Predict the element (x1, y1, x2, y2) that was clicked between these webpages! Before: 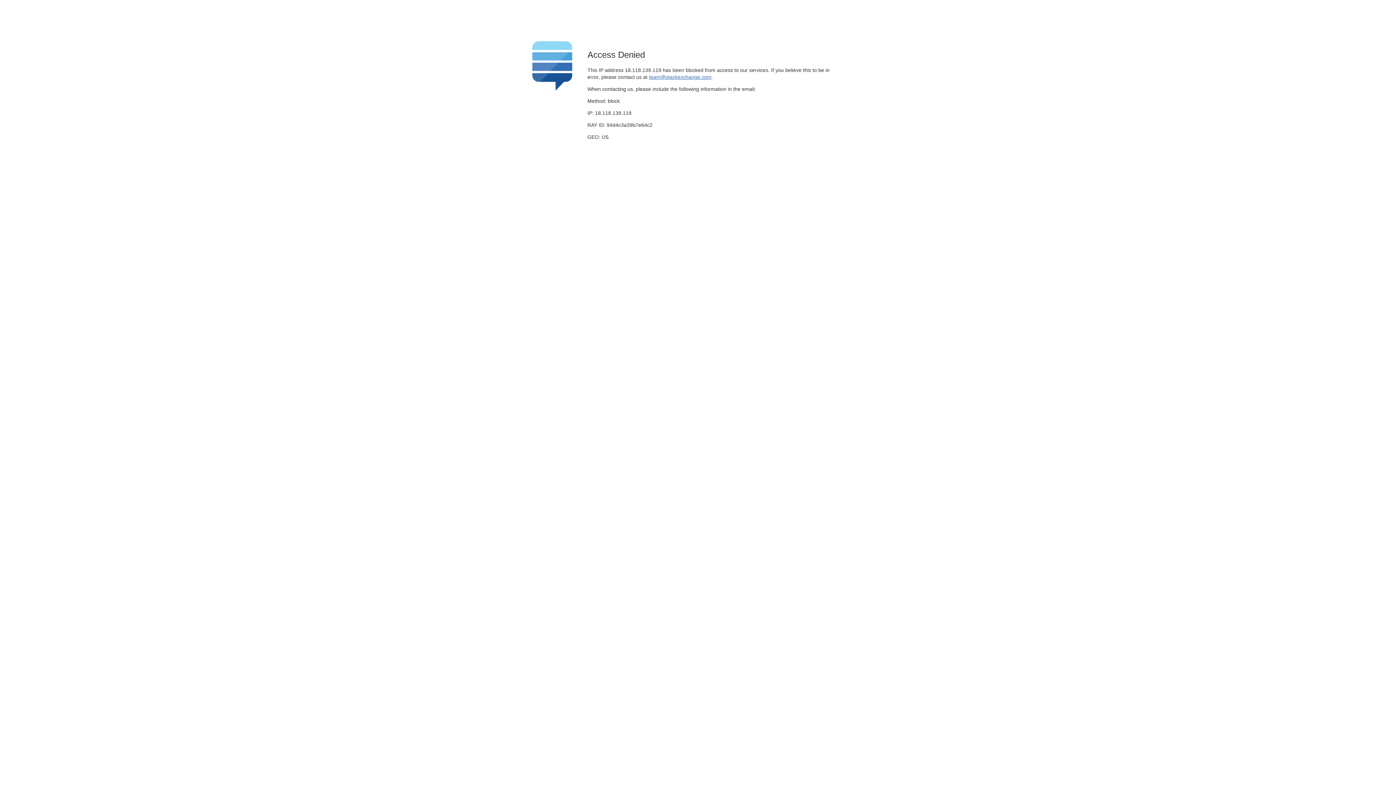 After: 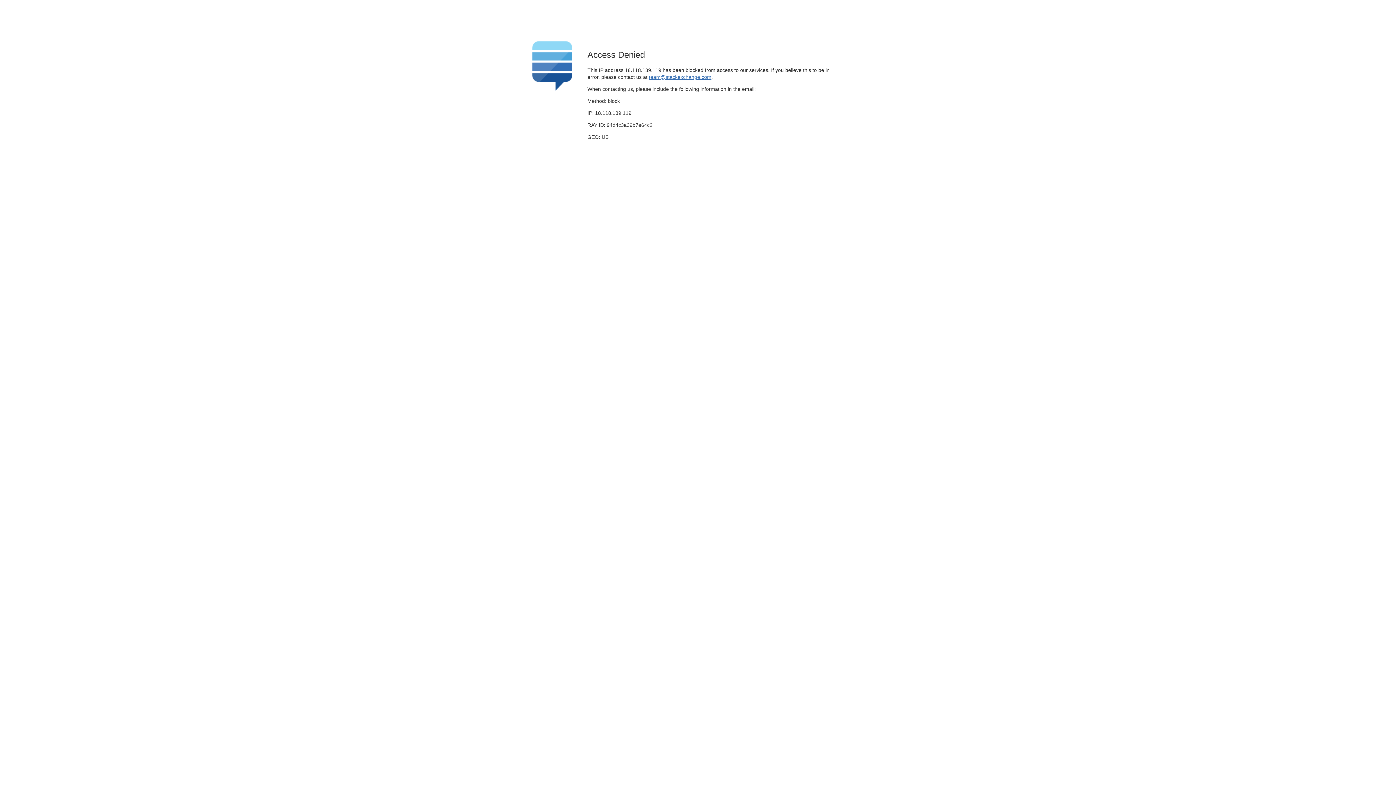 Action: label: team@stackexchange.com bbox: (649, 74, 711, 79)